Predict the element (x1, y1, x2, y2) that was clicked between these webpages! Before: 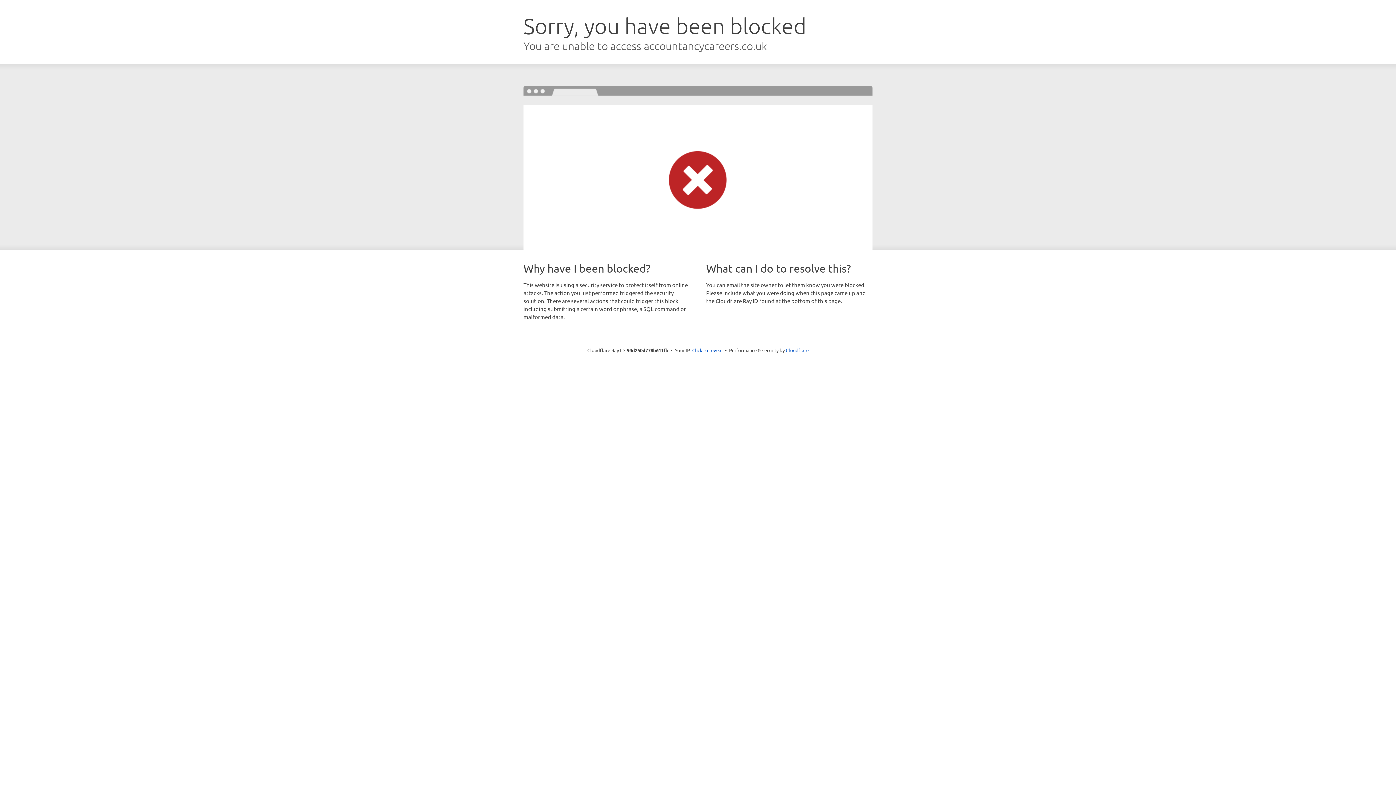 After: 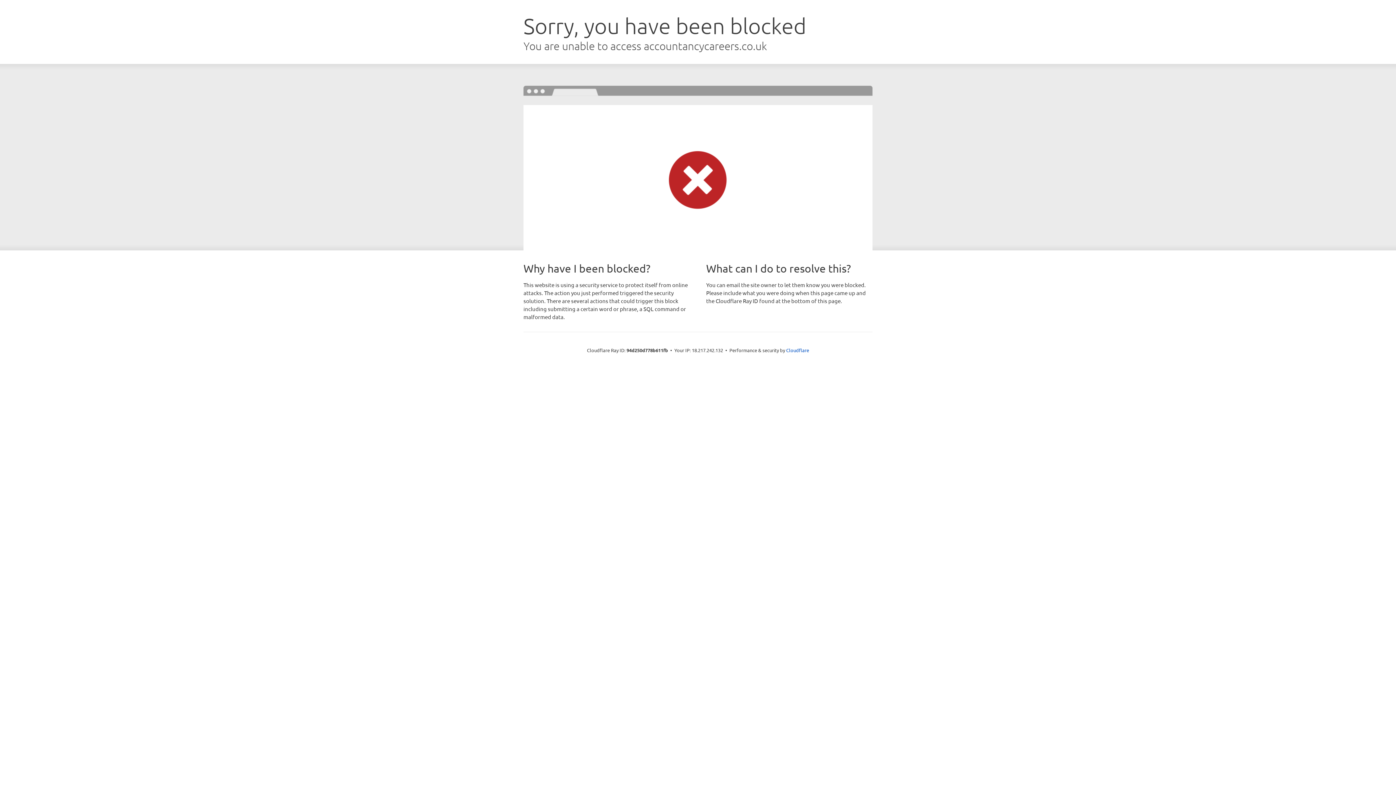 Action: label: Click to reveal bbox: (692, 346, 722, 353)